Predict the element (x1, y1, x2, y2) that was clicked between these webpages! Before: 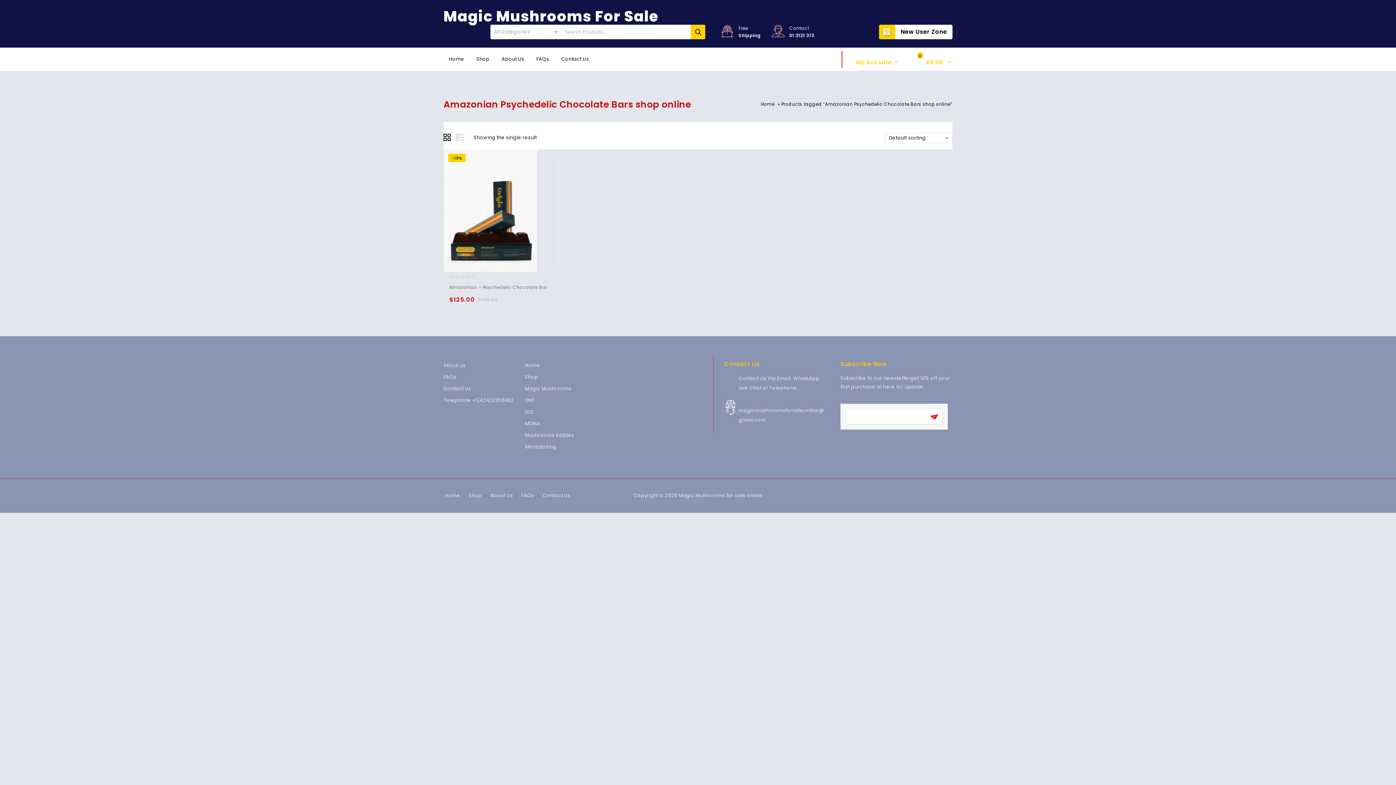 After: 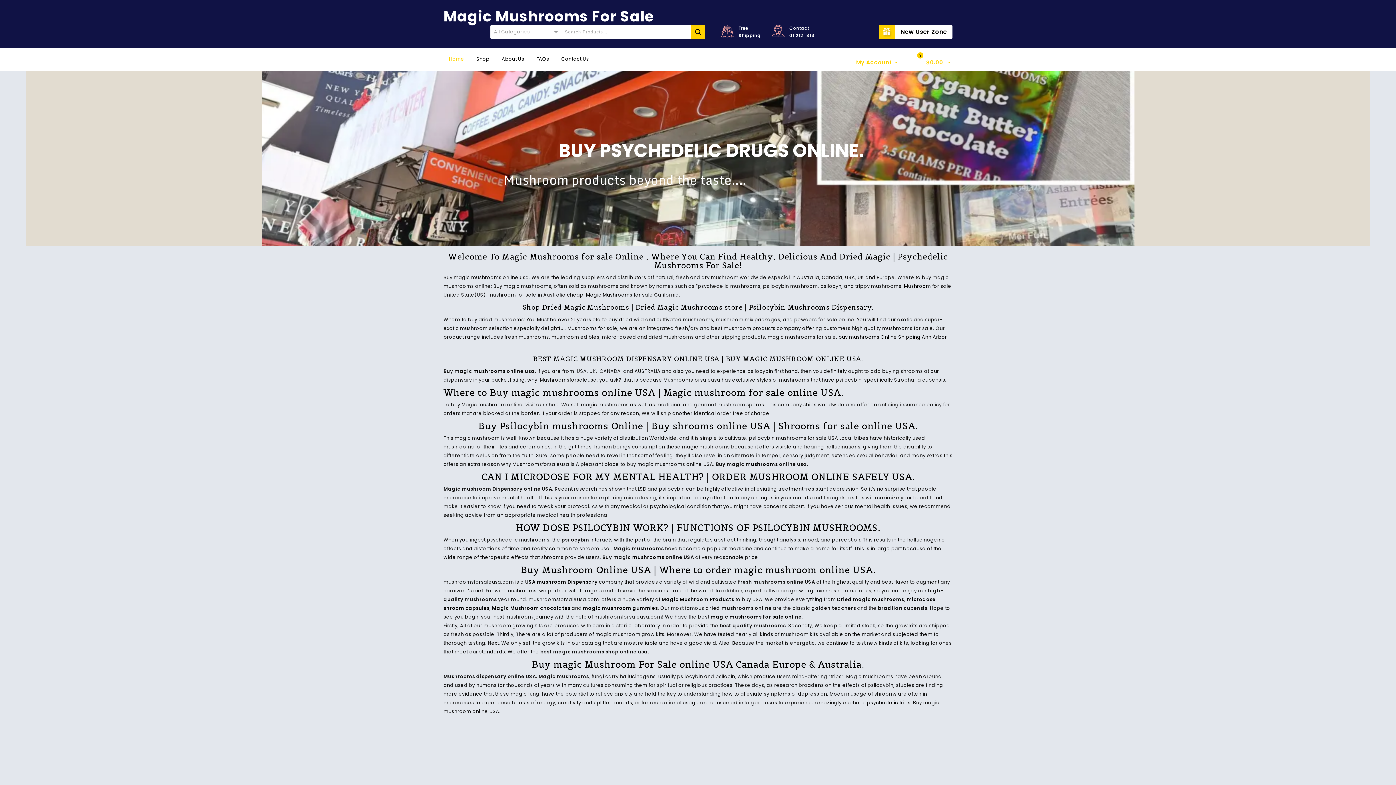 Action: bbox: (443, 6, 658, 26) label: Magic Mushrooms For Sale